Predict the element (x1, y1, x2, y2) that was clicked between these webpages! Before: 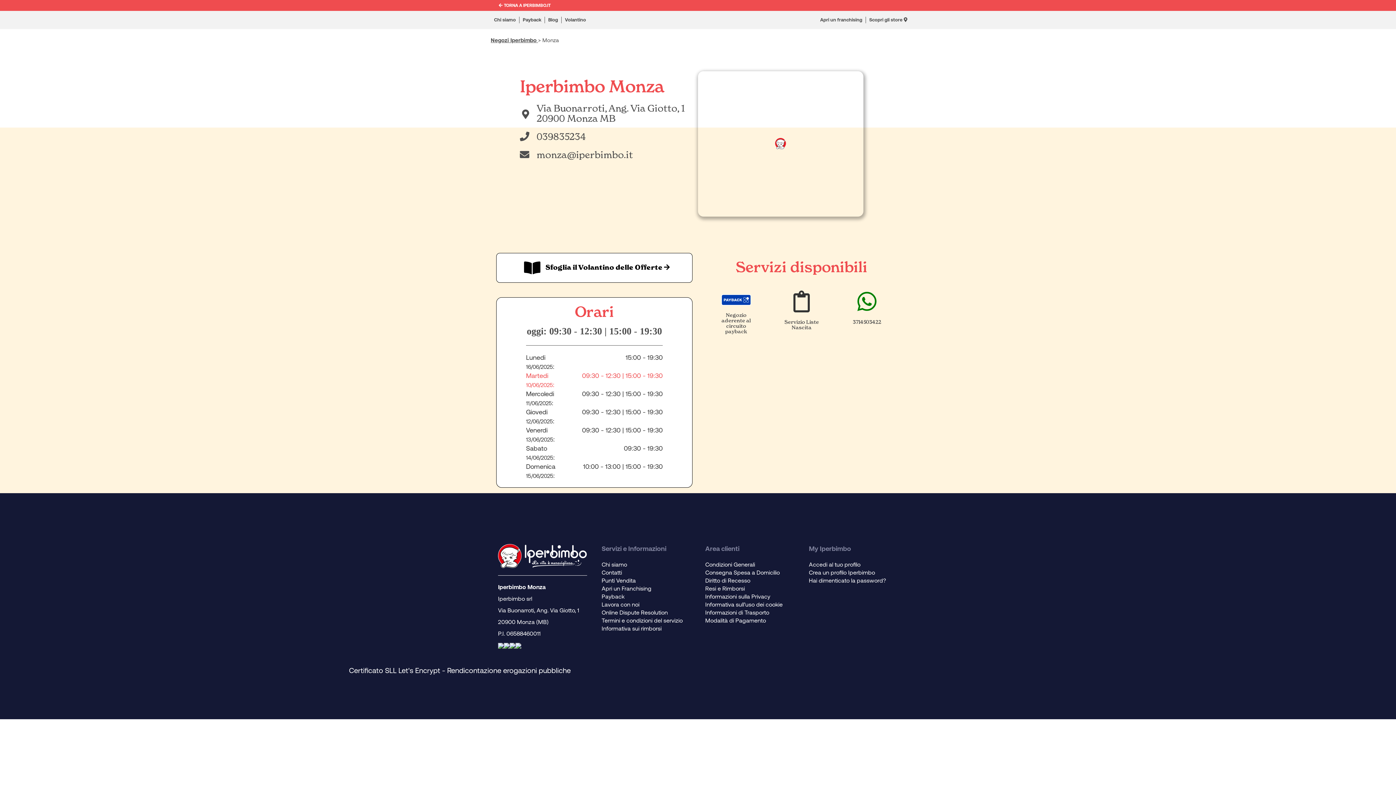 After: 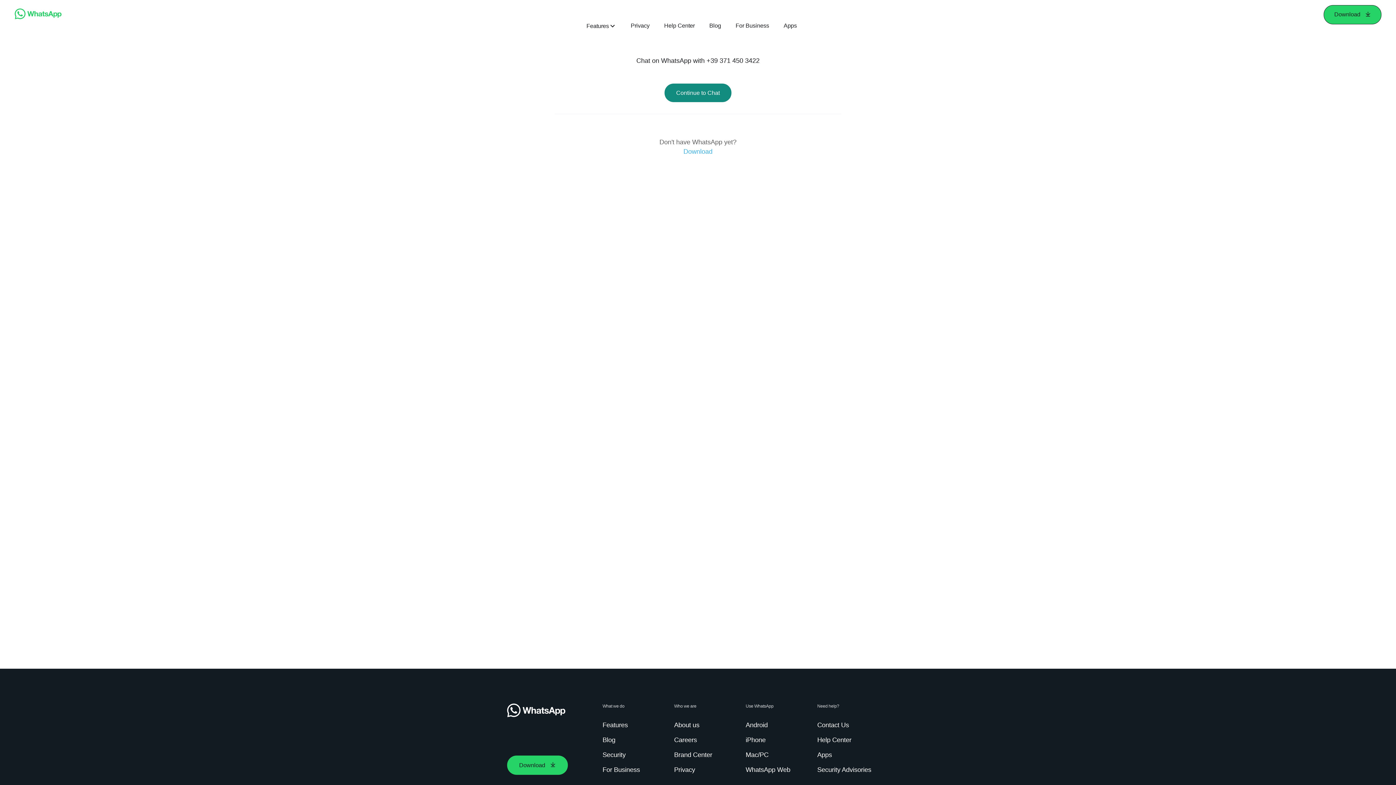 Action: label: 3714503422
 bbox: (845, 290, 888, 325)